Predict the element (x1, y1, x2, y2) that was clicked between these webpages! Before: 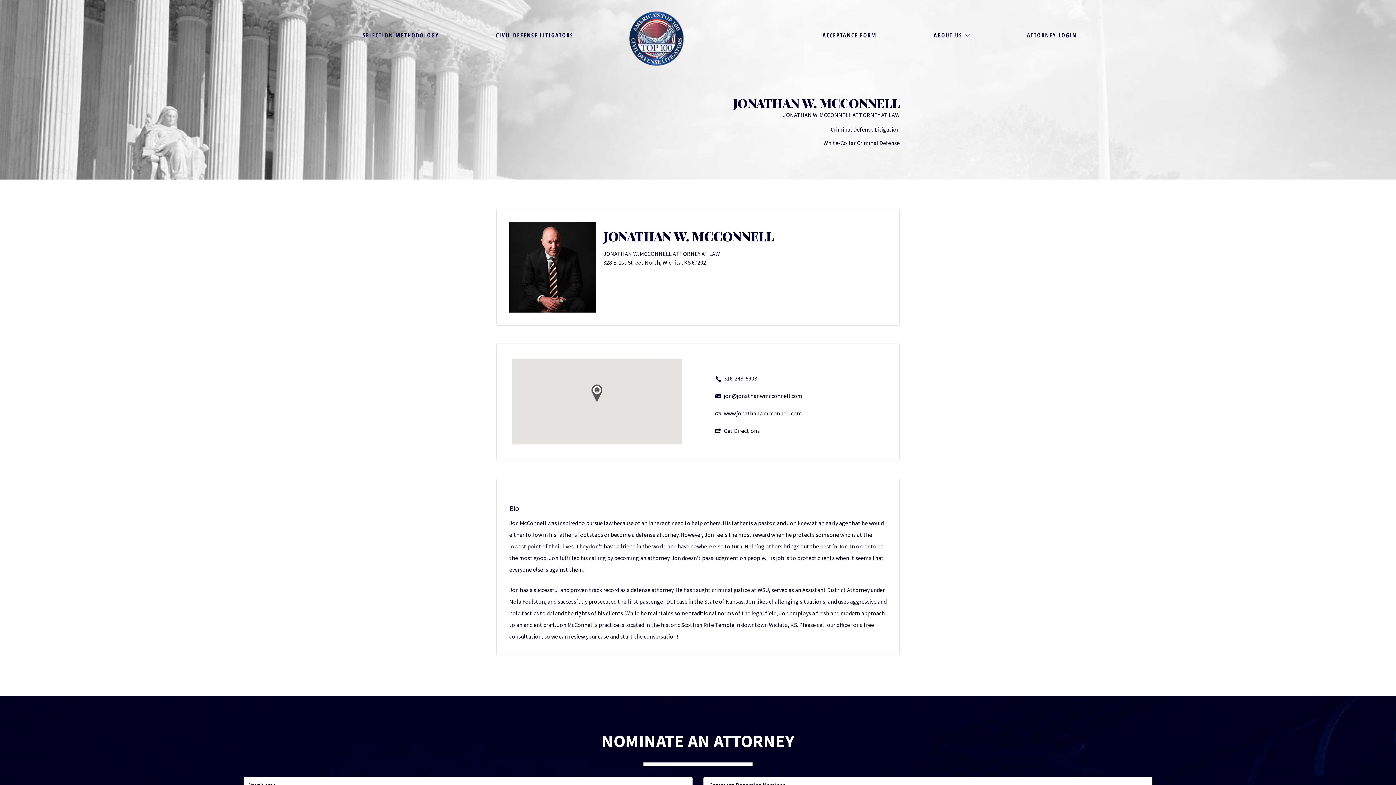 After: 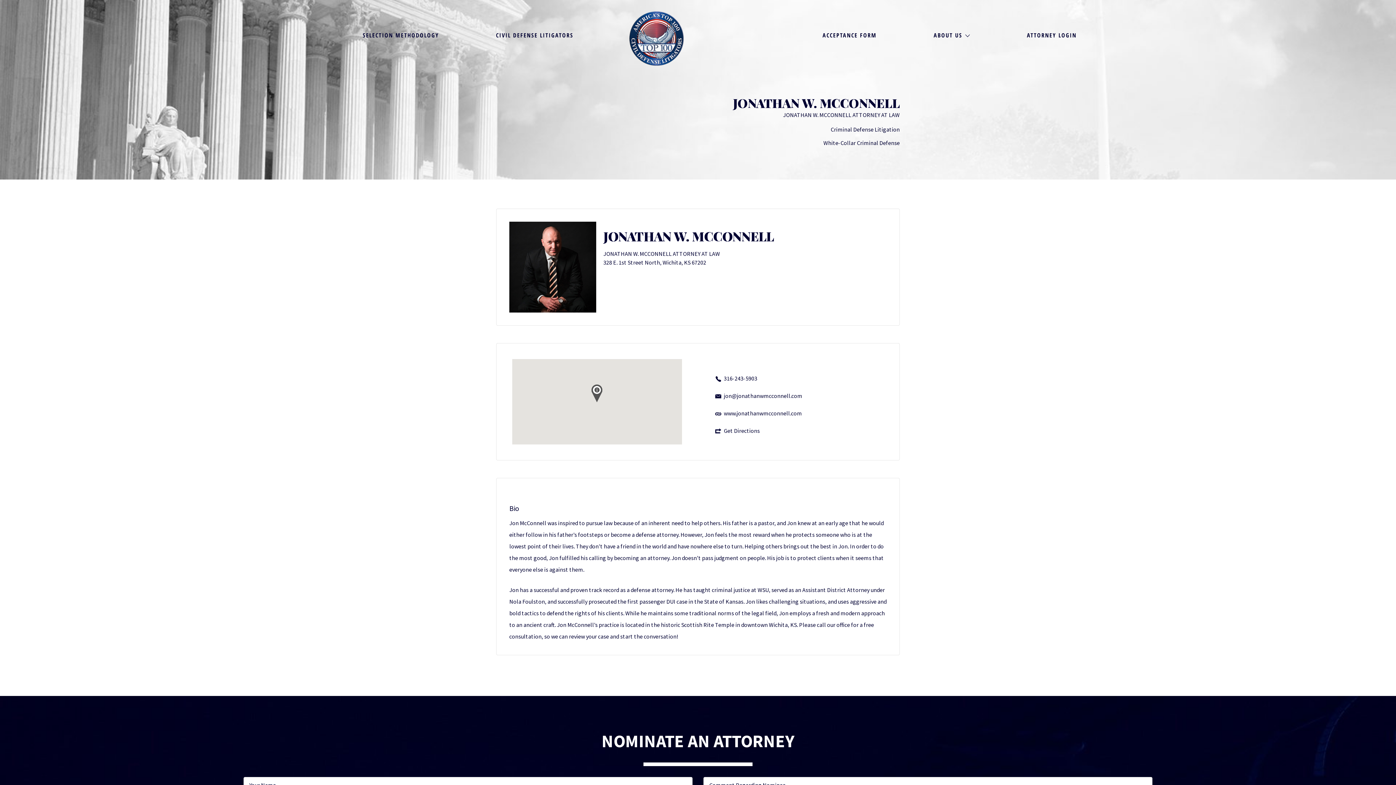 Action: bbox: (724, 409, 802, 417) label: www.jonathanwmcconnell.com